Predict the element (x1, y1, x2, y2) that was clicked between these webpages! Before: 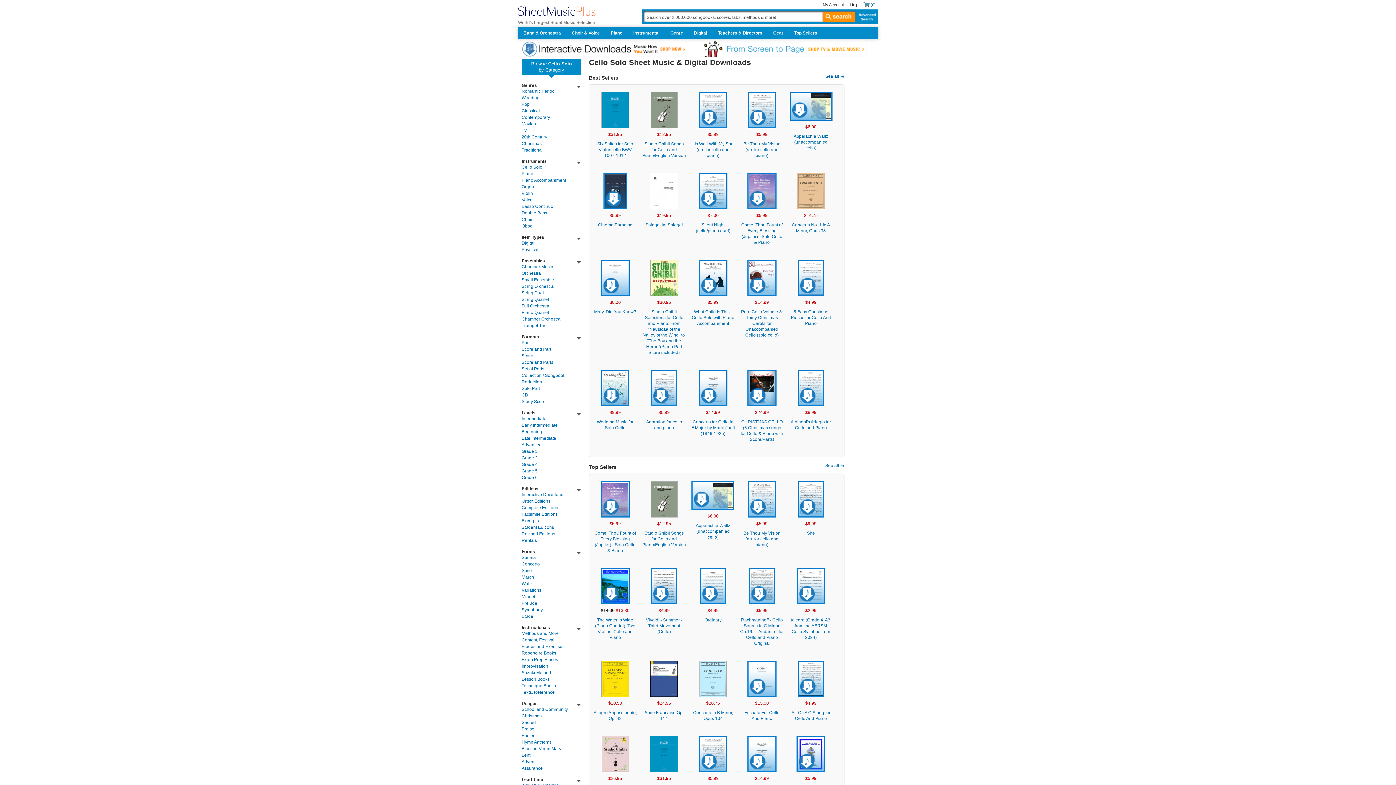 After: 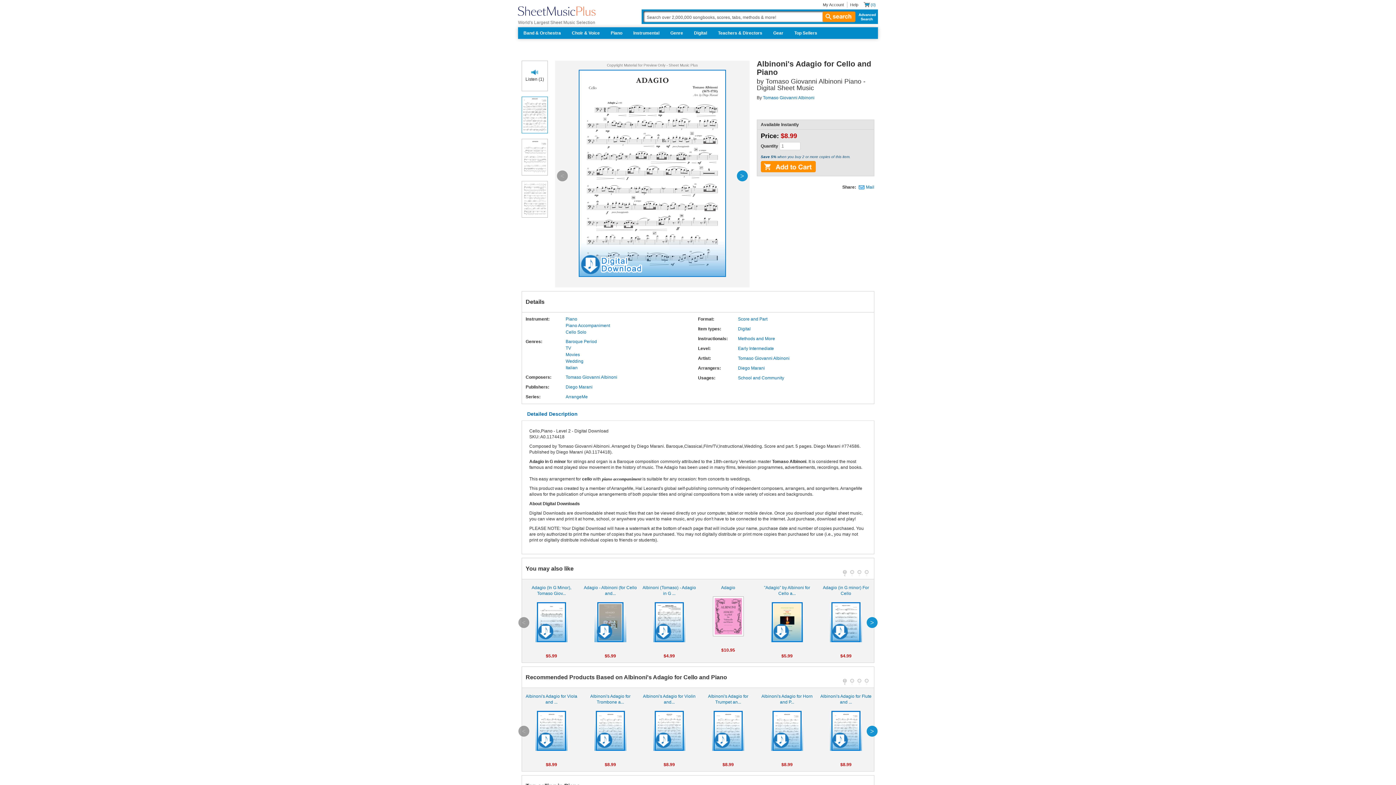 Action: bbox: (797, 370, 824, 406)